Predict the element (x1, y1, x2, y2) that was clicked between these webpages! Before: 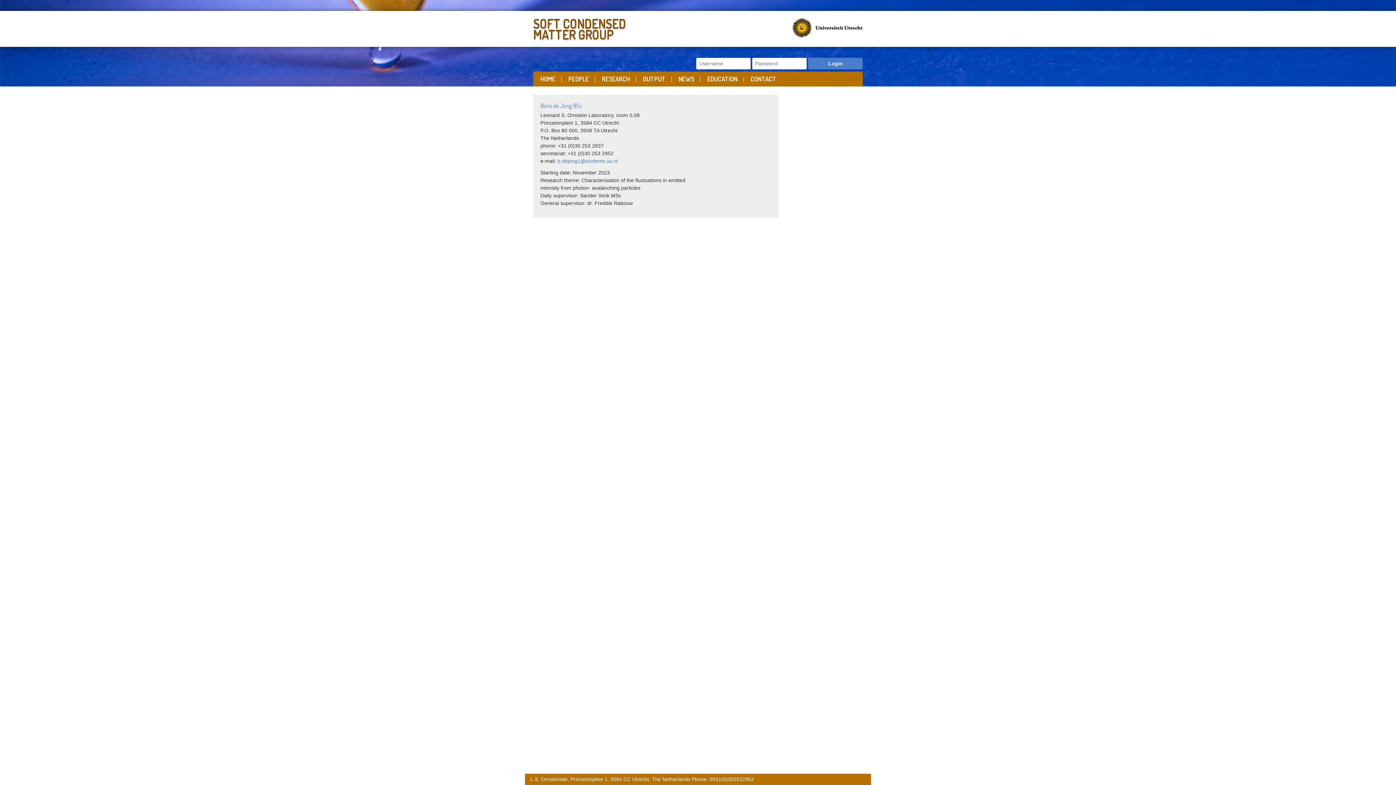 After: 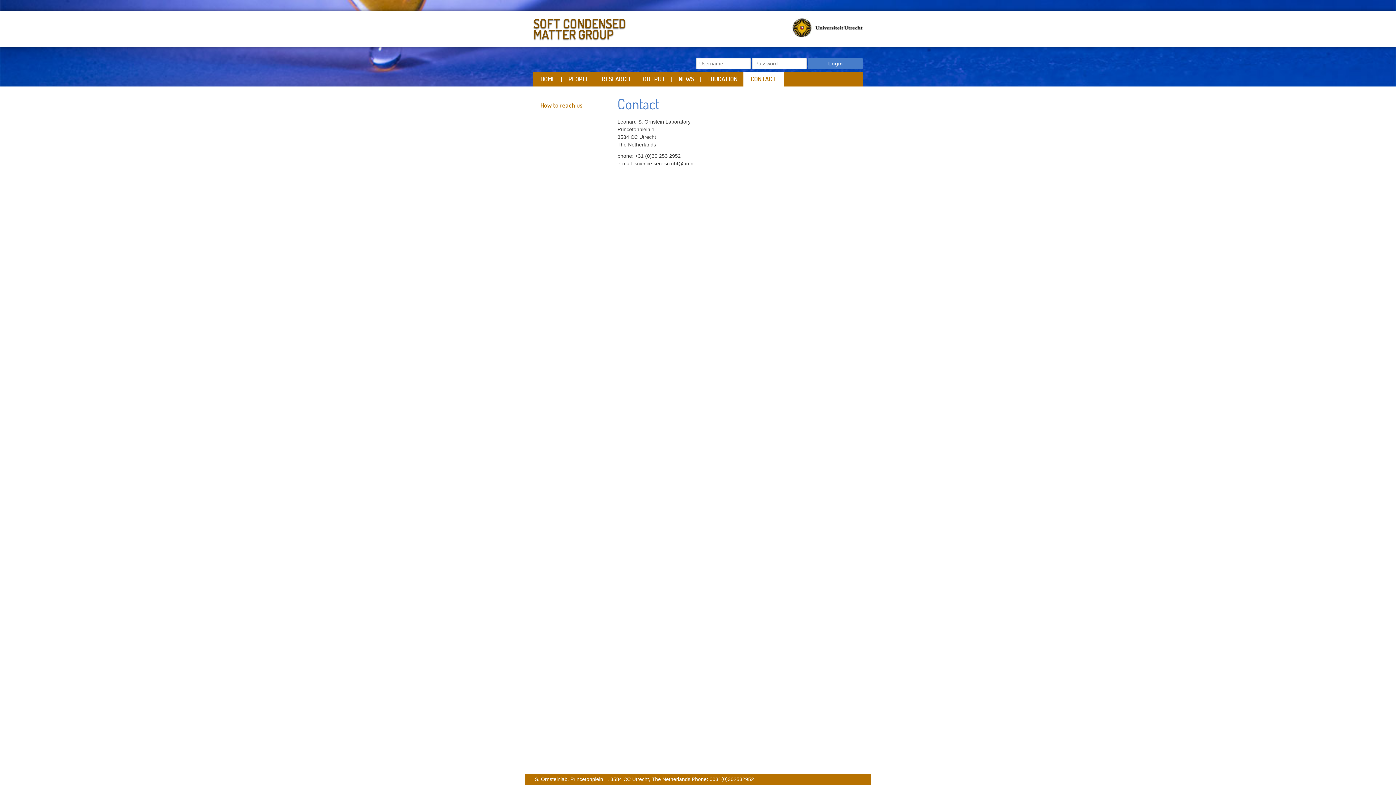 Action: label: CONTACT bbox: (743, 71, 783, 86)